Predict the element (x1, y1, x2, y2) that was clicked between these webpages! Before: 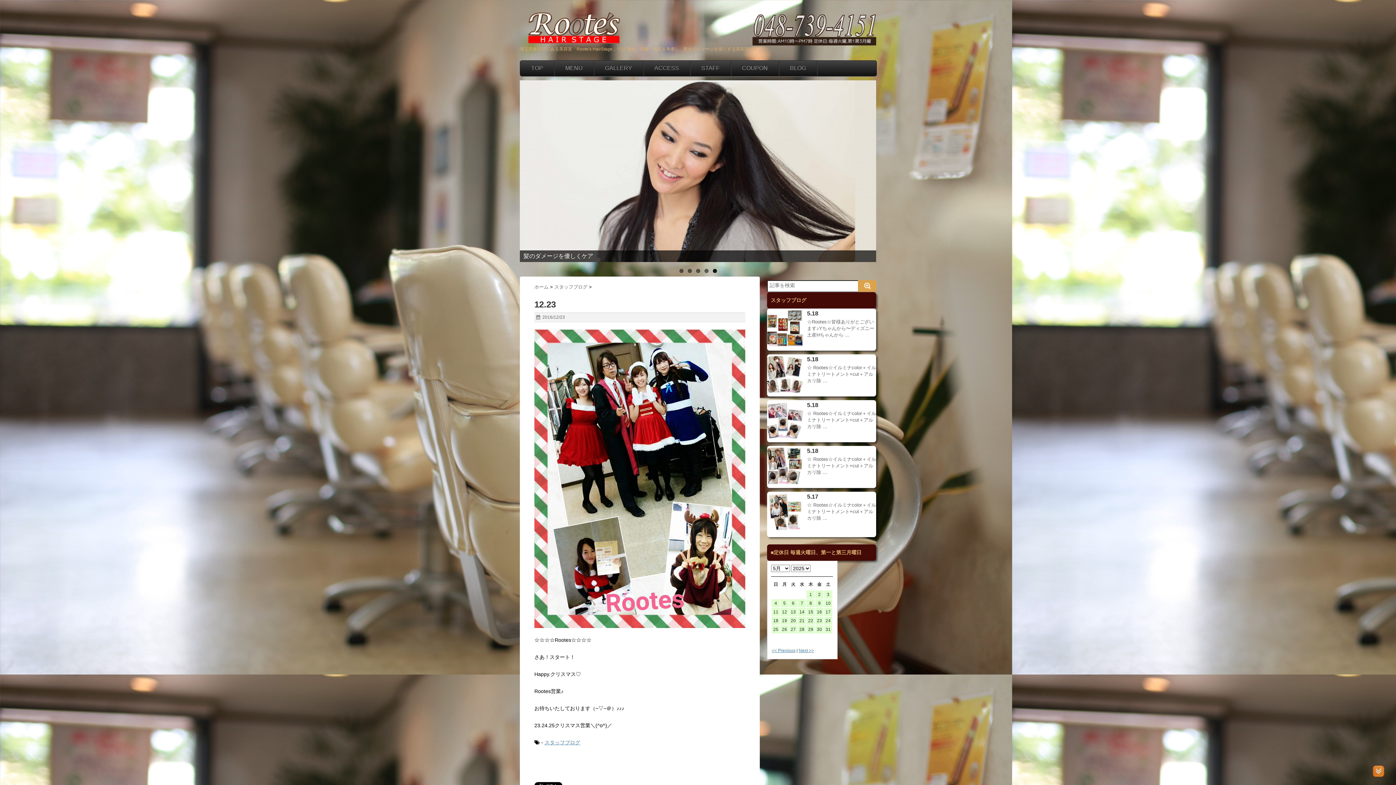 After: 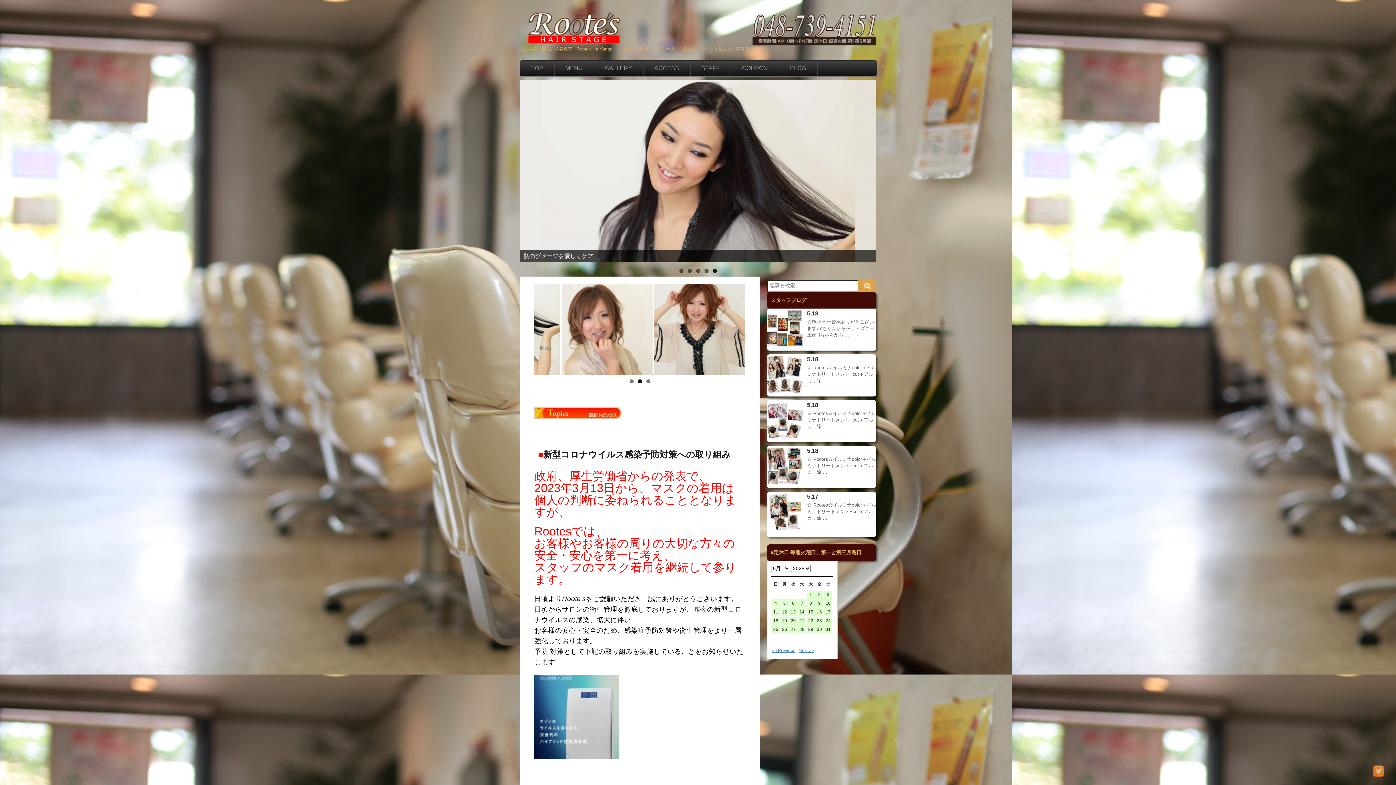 Action: bbox: (534, 284, 550, 289) label: ホーム 